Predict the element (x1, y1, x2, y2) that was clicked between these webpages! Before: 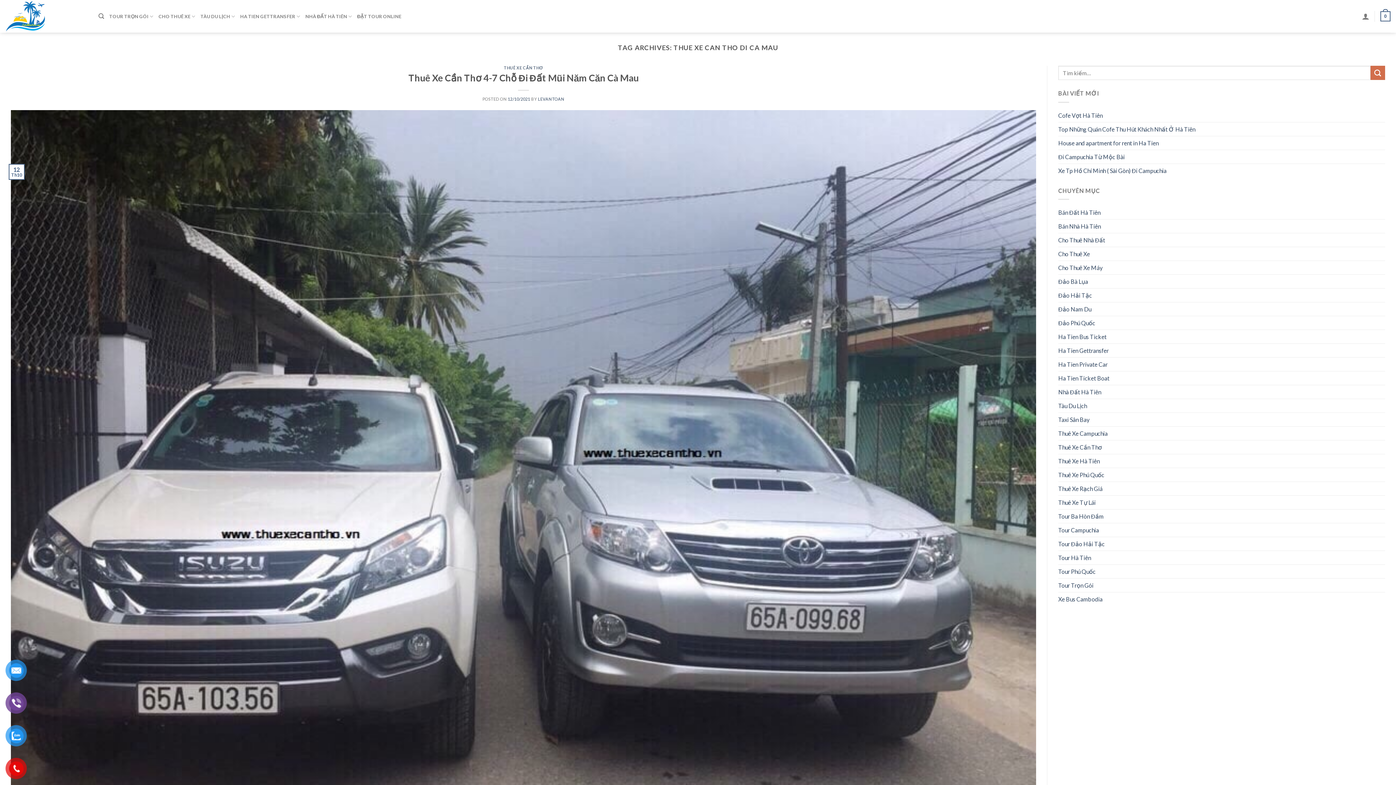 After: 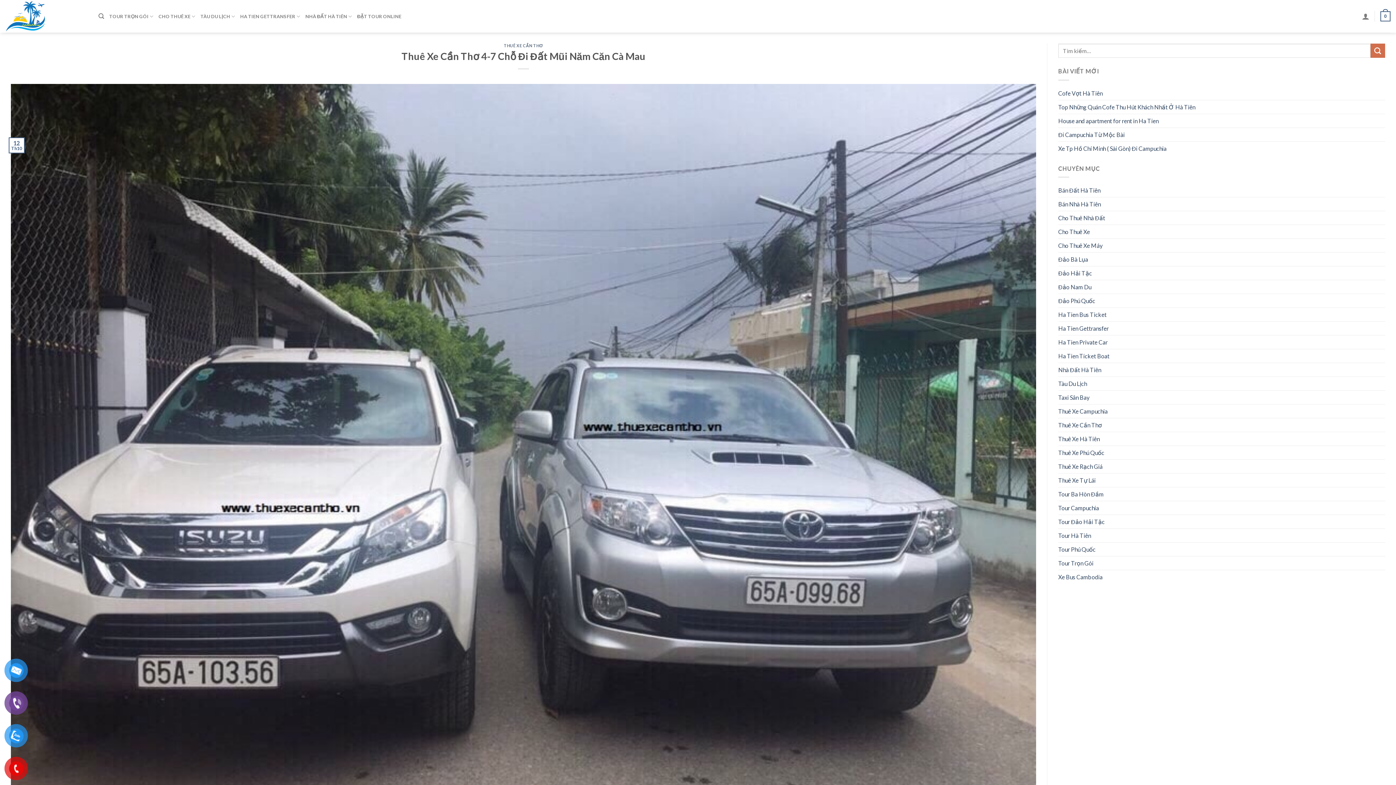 Action: label: Thuê Xe Cần Thơ 4-7 Chỗ Đi Đất Mũi Năm Căn Cà Mau bbox: (408, 72, 638, 83)